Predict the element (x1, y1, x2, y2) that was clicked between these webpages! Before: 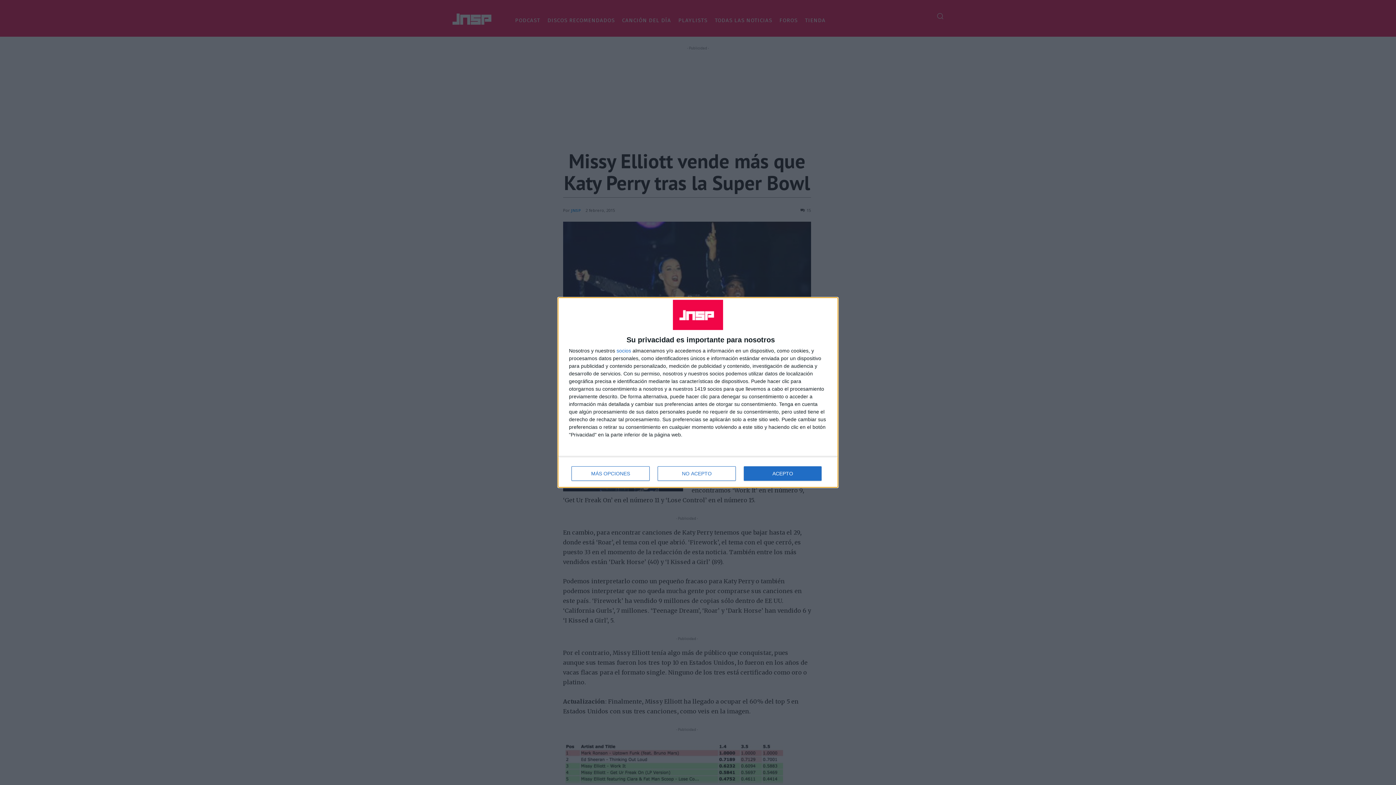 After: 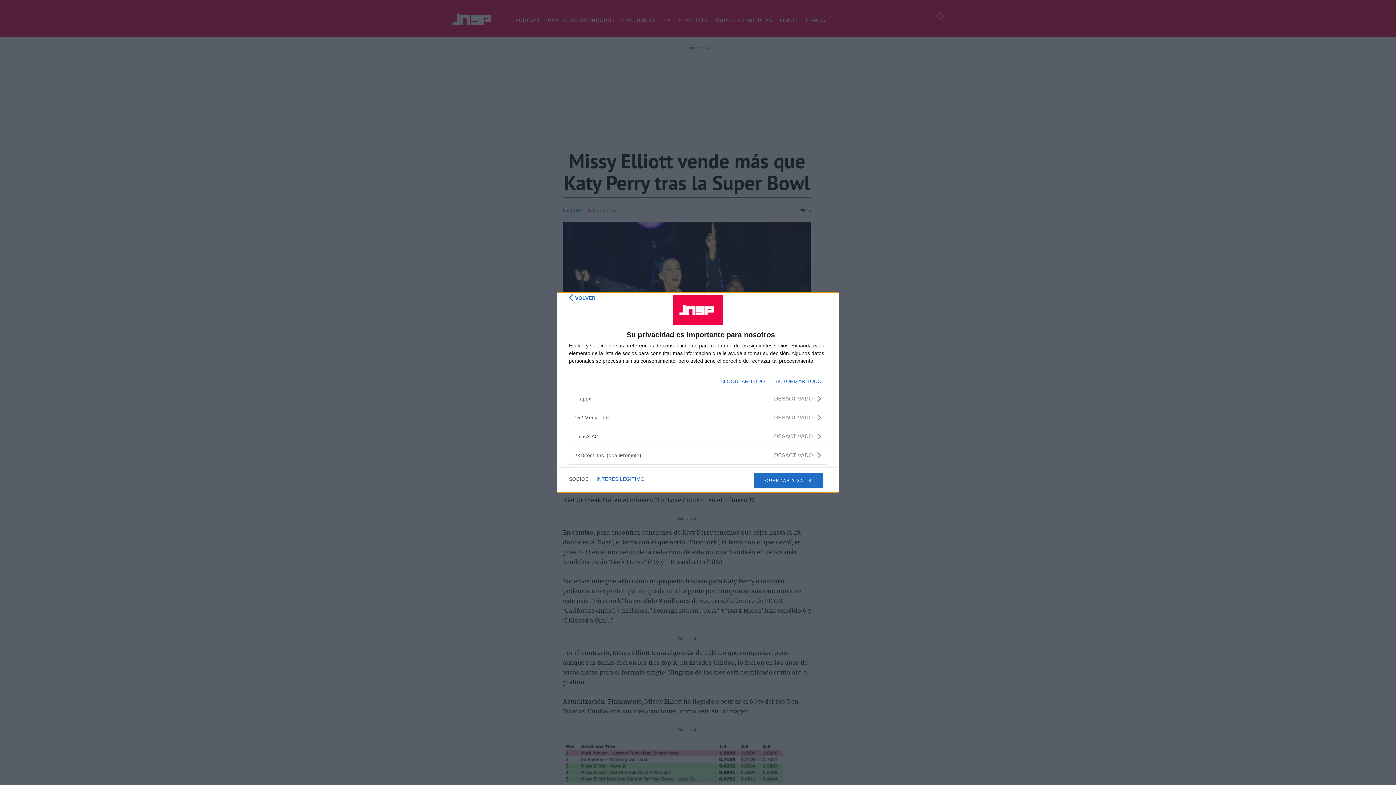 Action: bbox: (616, 348, 631, 353) label: socios